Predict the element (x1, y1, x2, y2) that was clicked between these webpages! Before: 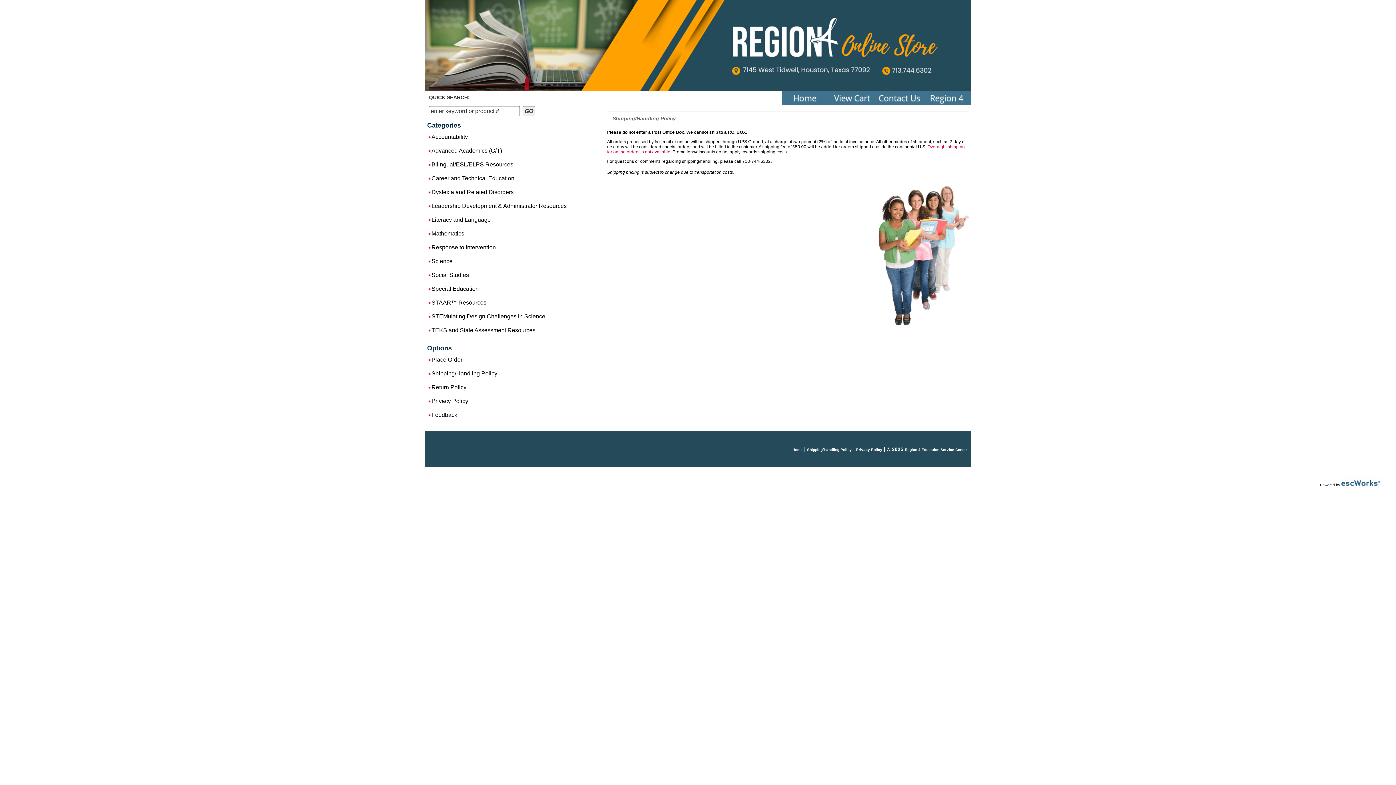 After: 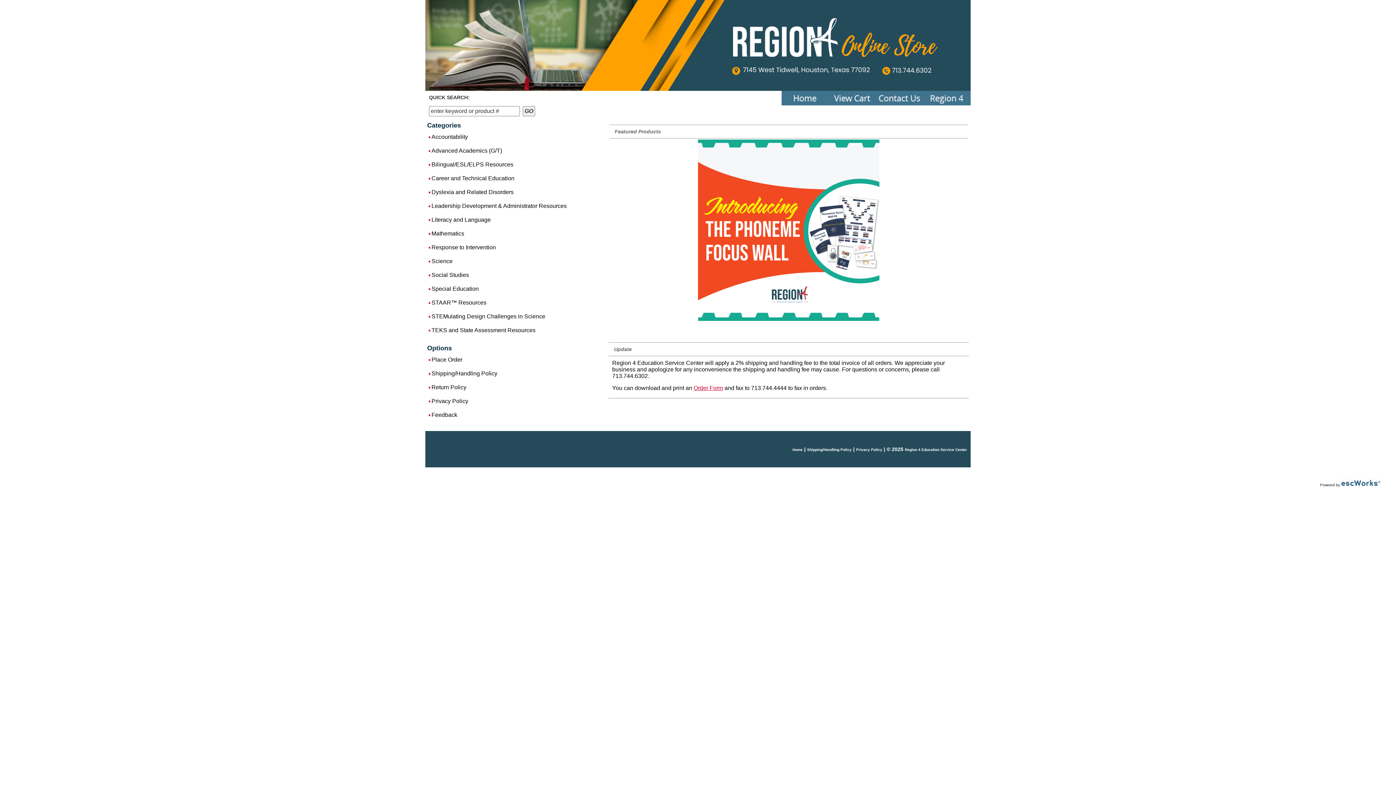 Action: bbox: (781, 100, 829, 106)